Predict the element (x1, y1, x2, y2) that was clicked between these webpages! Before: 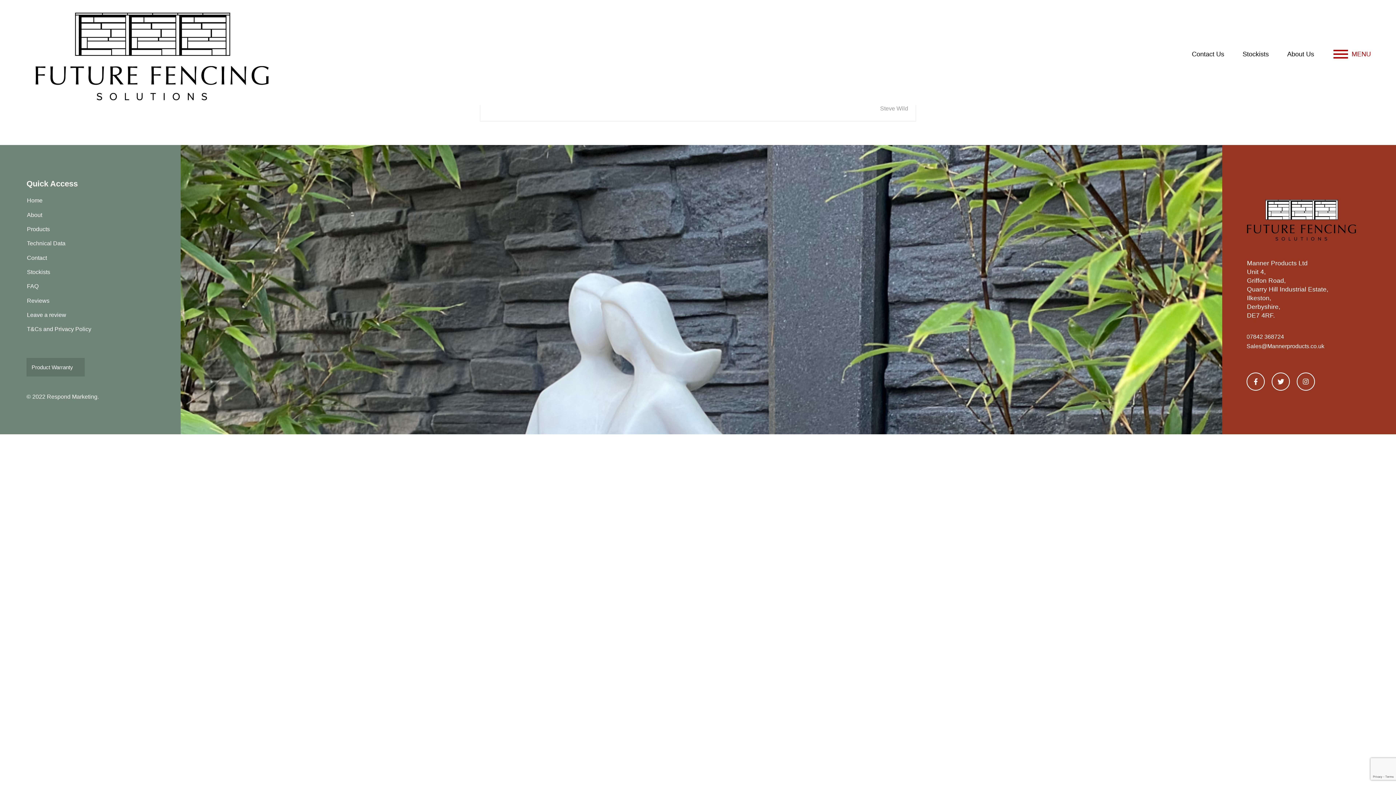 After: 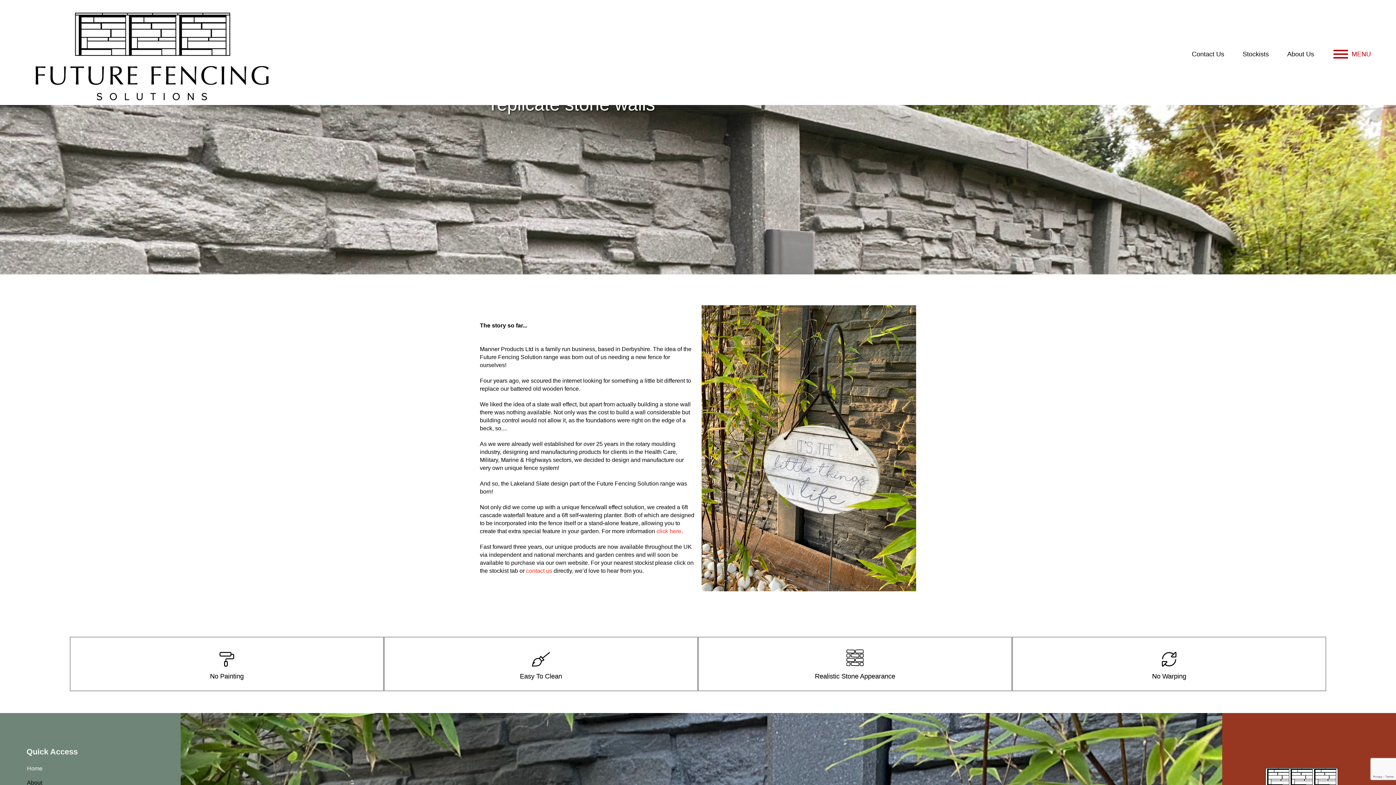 Action: bbox: (21, 208, 47, 223) label: About